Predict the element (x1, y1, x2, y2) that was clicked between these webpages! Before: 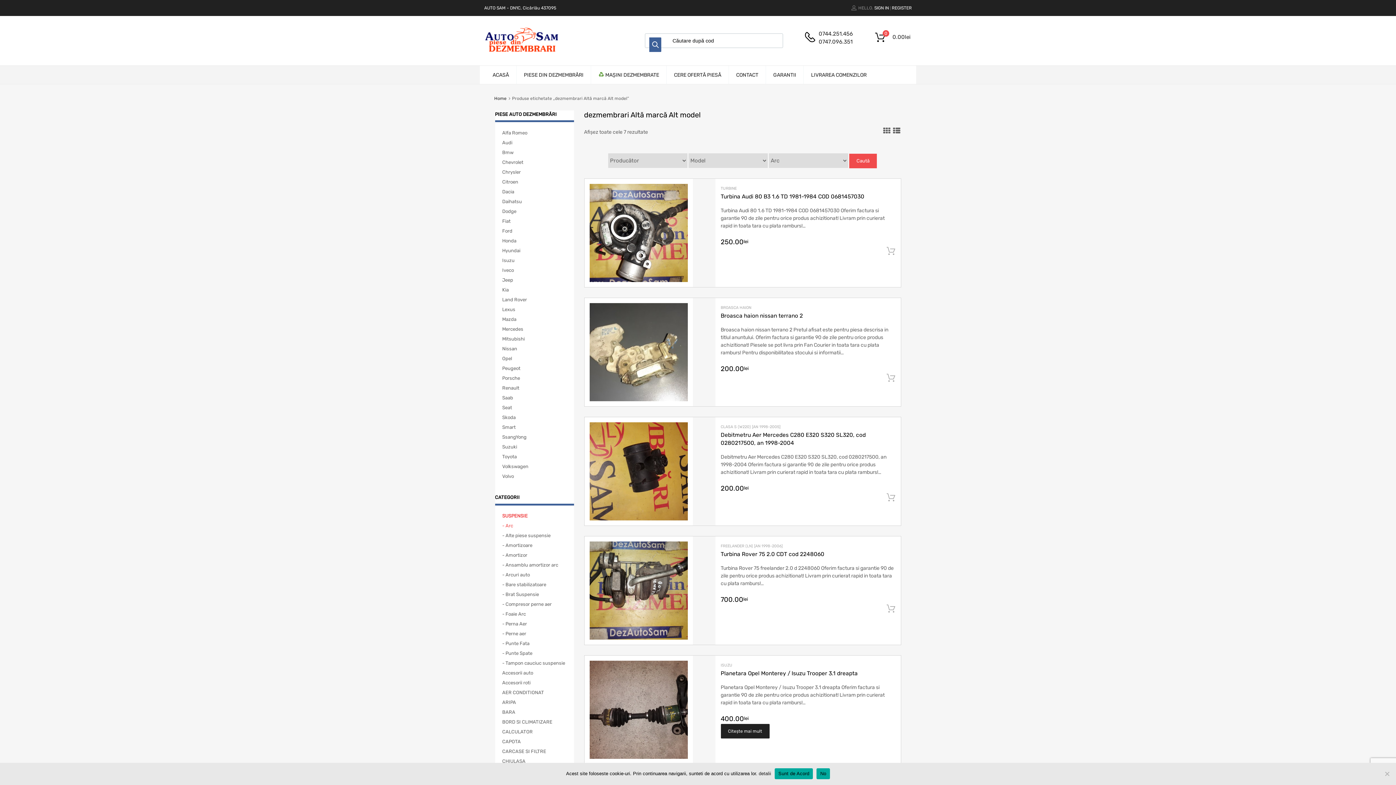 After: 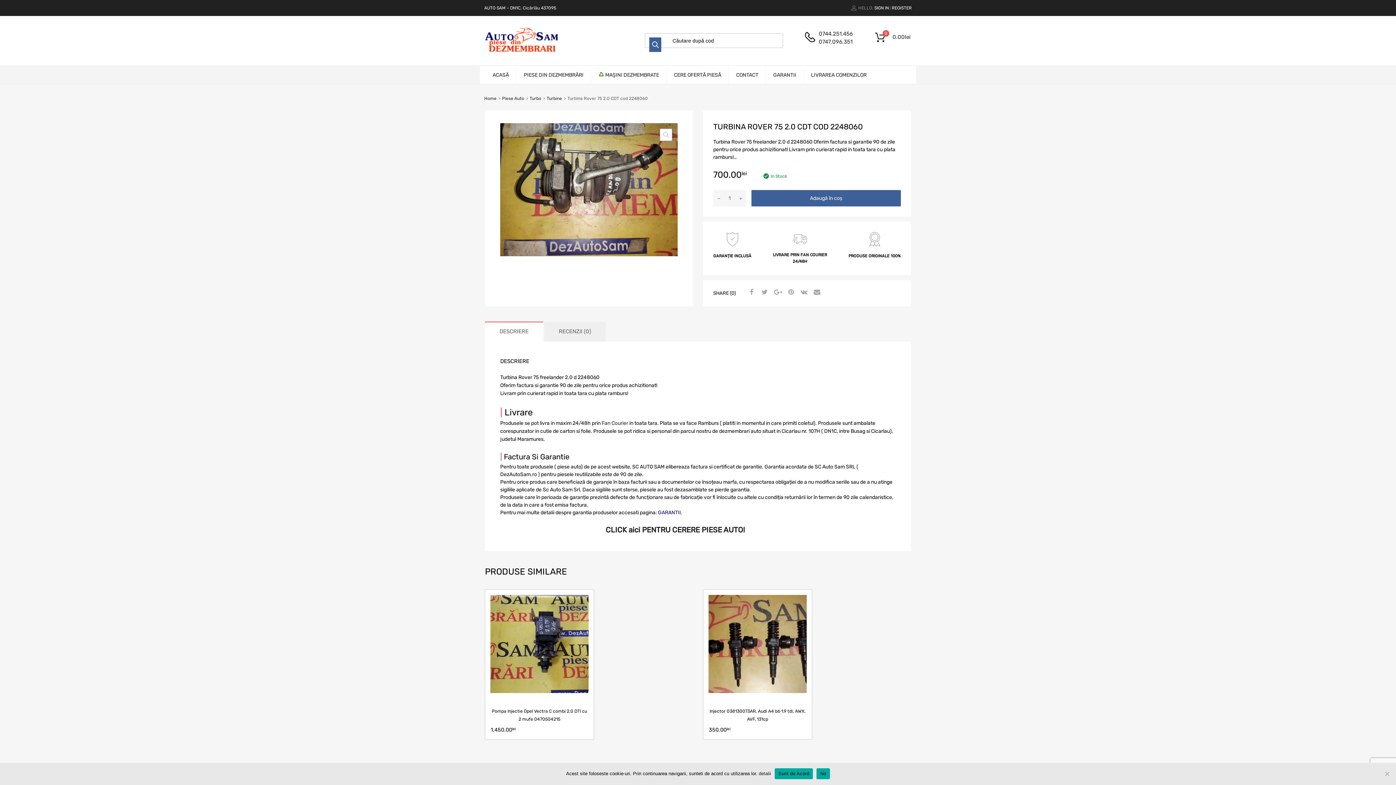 Action: label: Turbina Rover 75 2.0 CDT cod 2248060 bbox: (720, 550, 895, 558)